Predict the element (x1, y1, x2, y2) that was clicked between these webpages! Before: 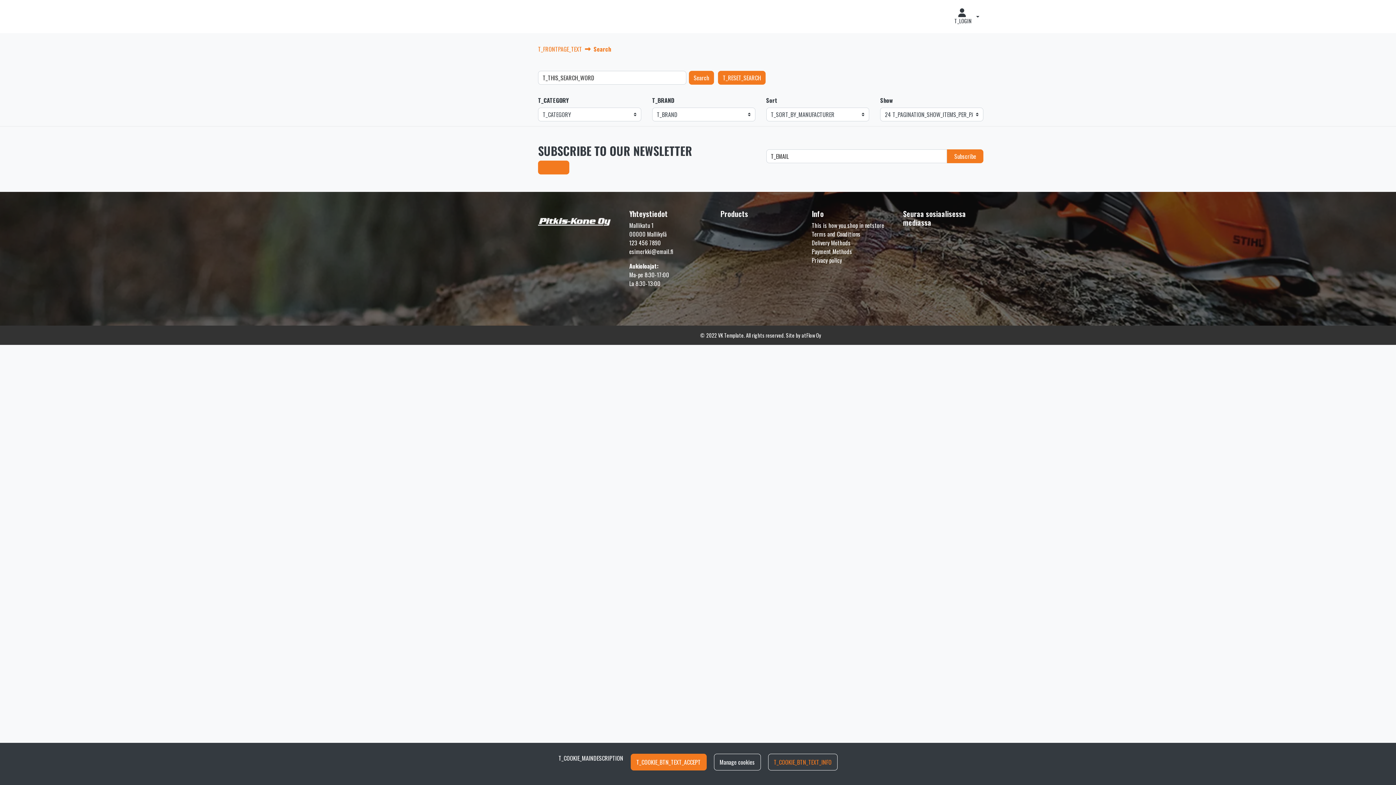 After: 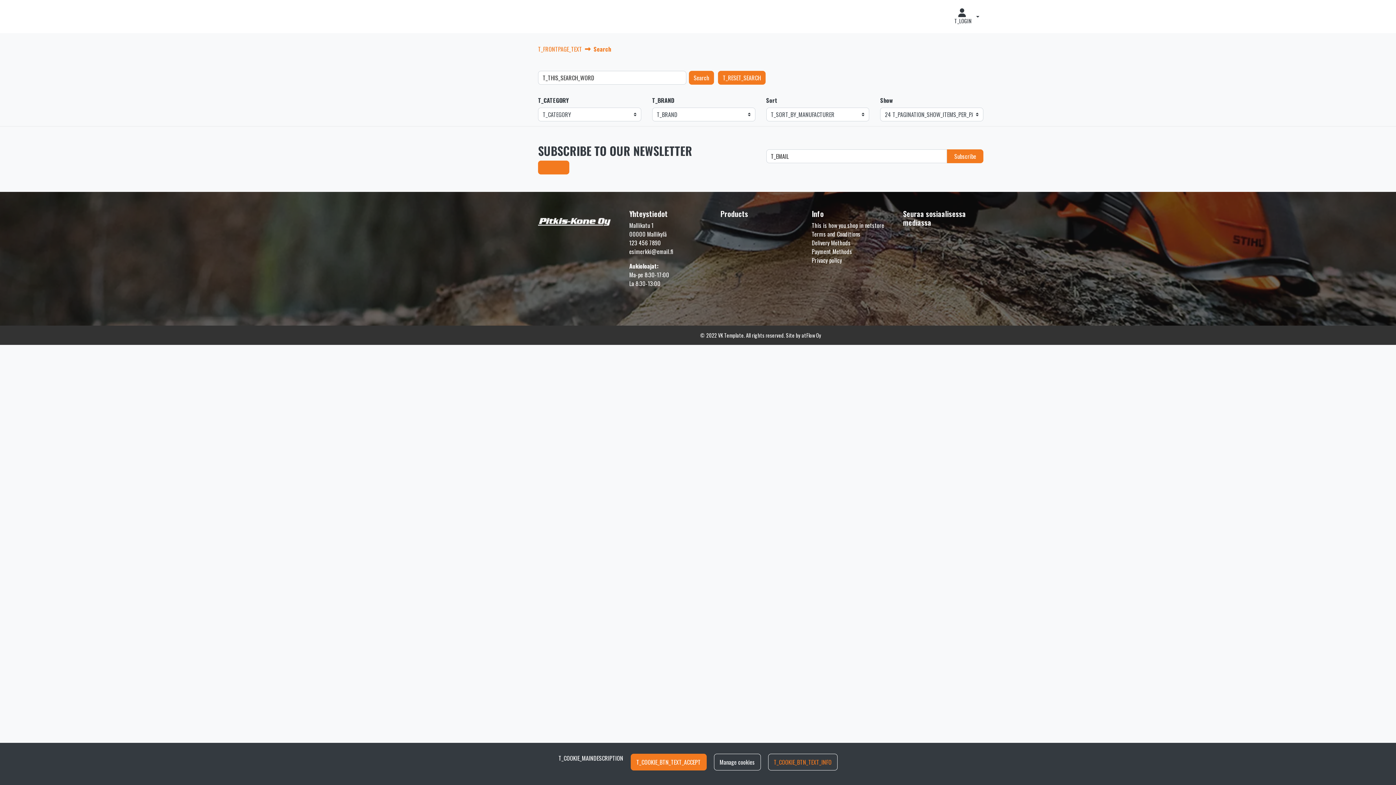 Action: bbox: (593, 42, 611, 55) label: Search